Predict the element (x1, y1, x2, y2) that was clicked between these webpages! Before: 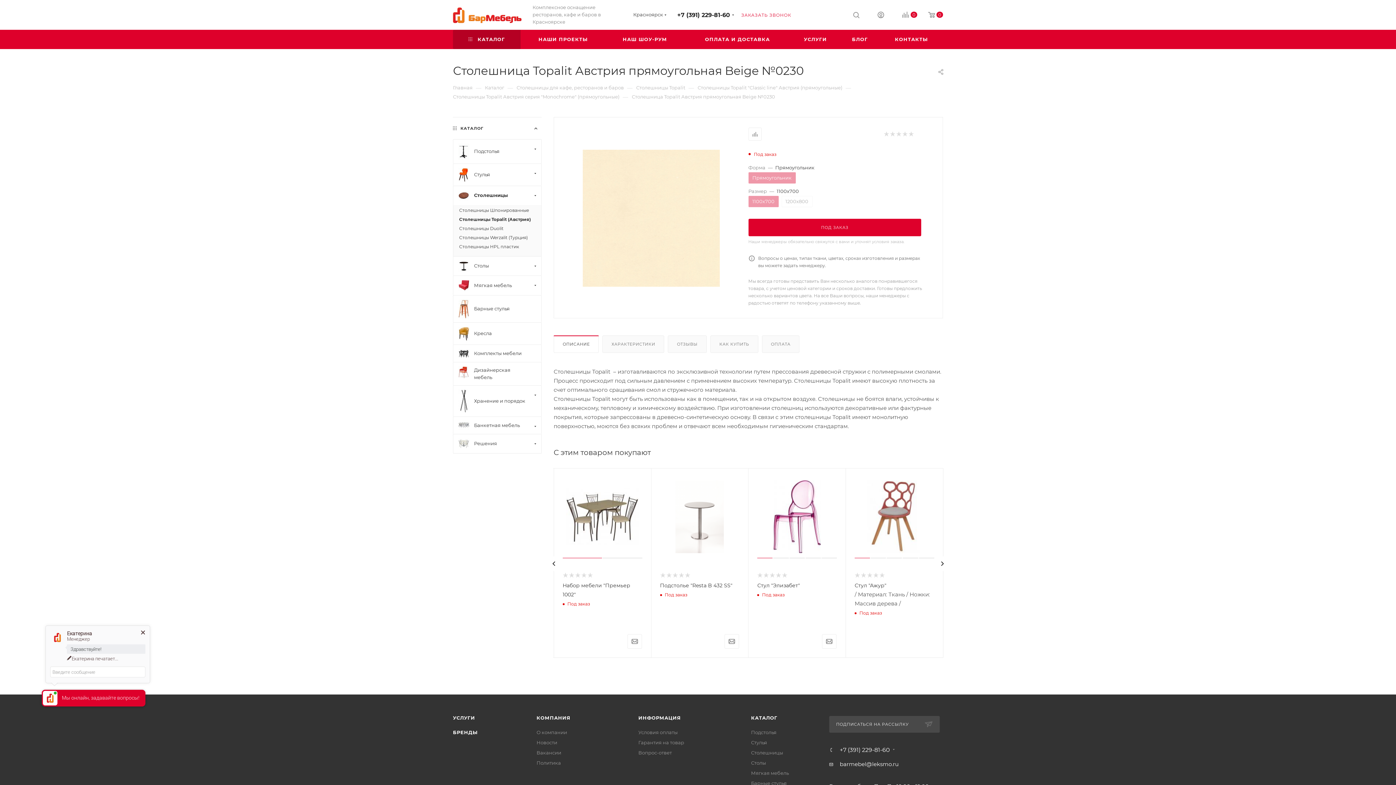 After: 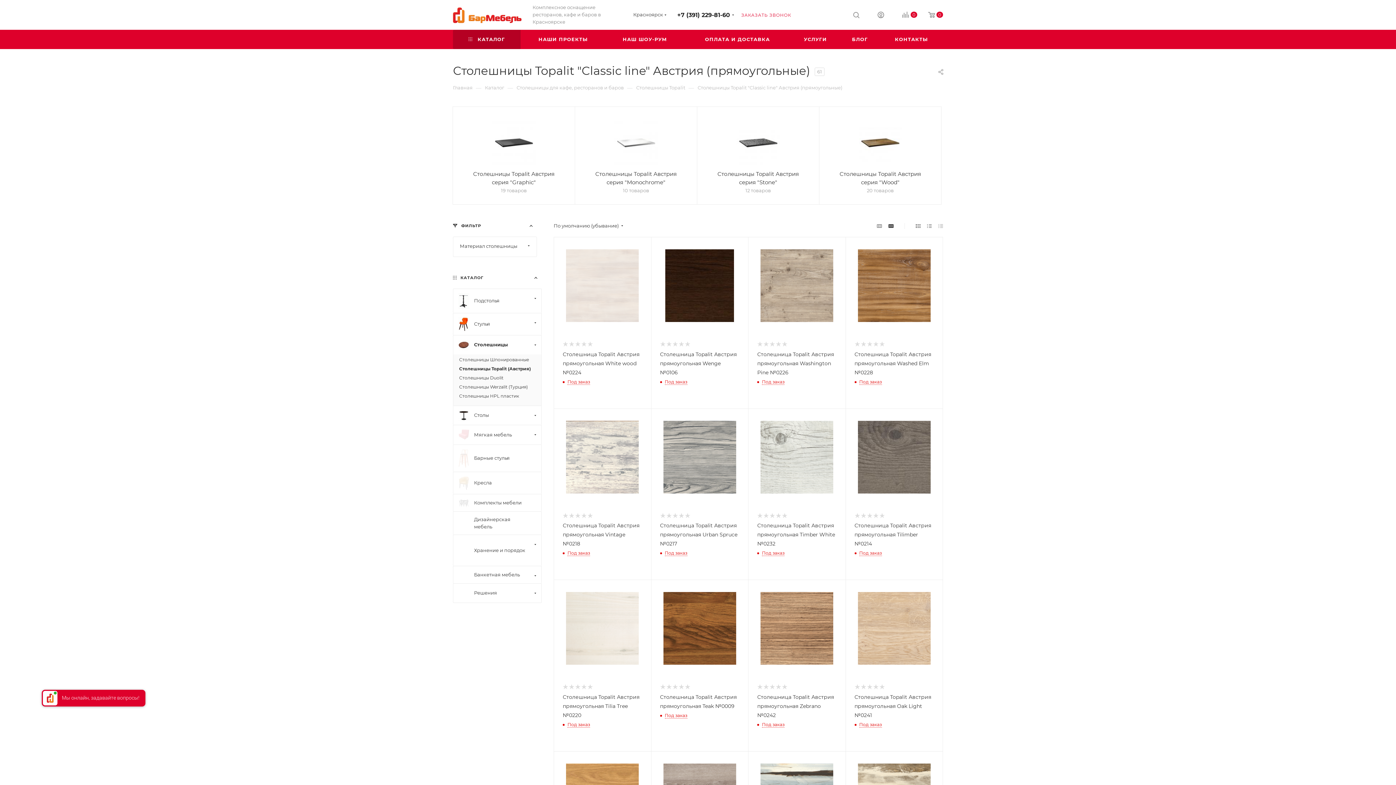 Action: bbox: (697, 84, 842, 90) label: Столешницы Topalit "Classic line" Австрия (прямоугольные)